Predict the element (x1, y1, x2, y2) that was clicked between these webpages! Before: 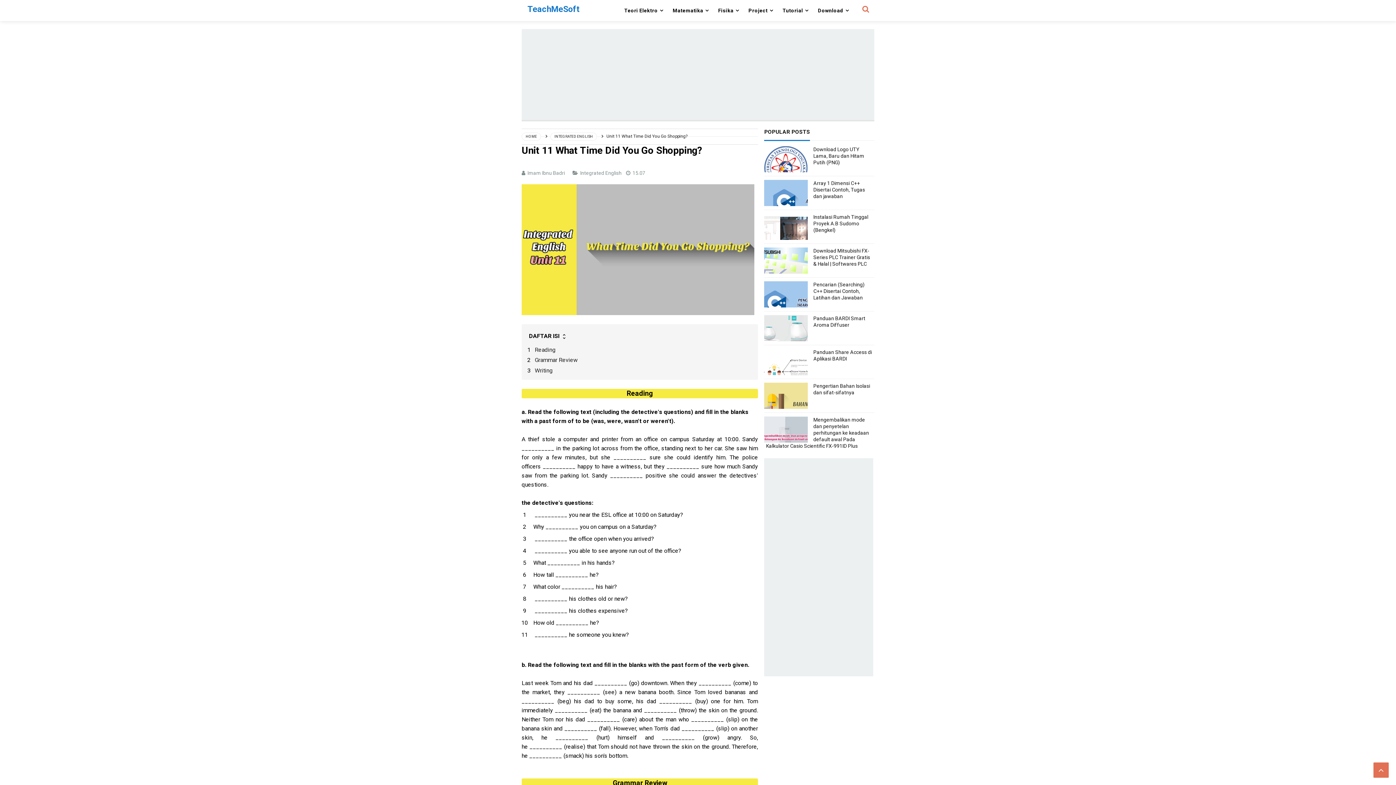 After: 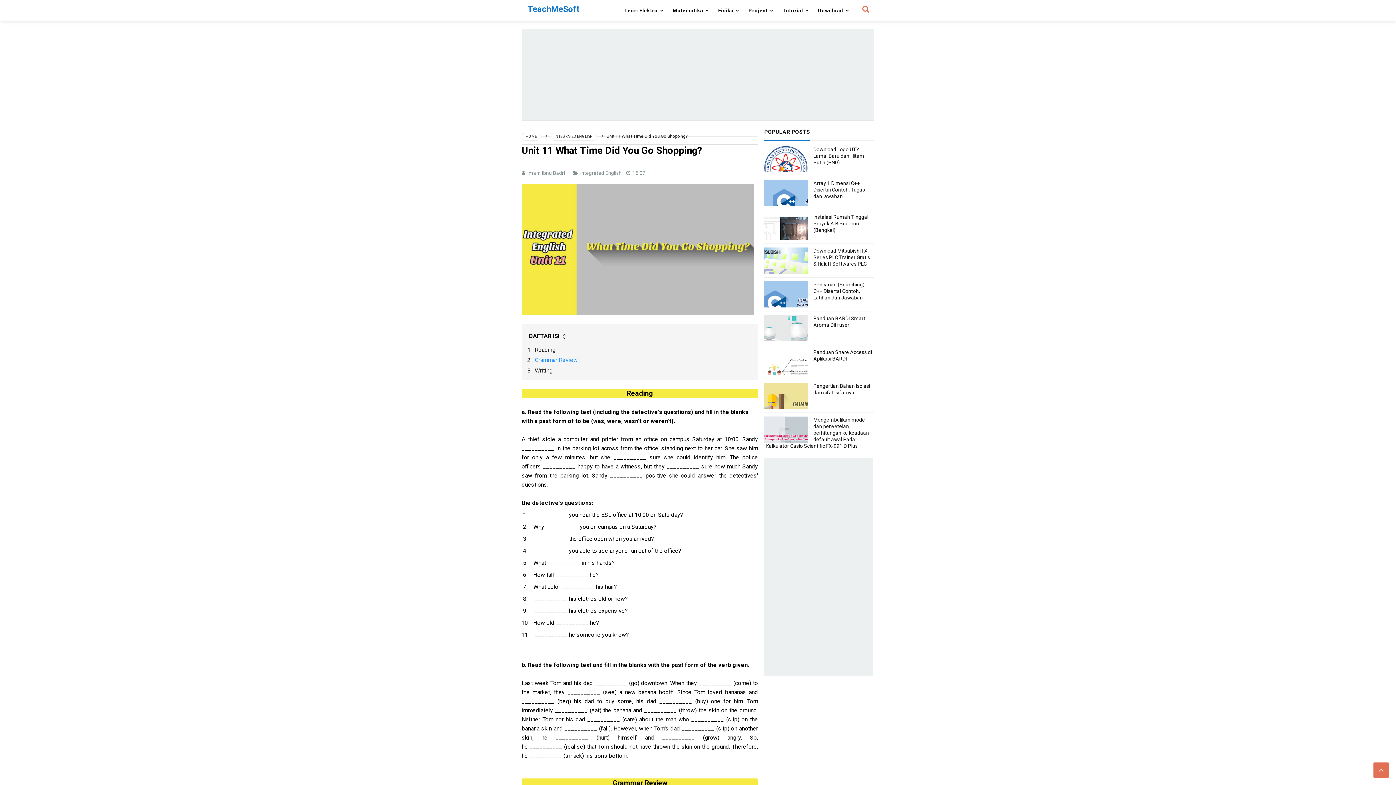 Action: label: Grammar Review bbox: (534, 356, 577, 363)